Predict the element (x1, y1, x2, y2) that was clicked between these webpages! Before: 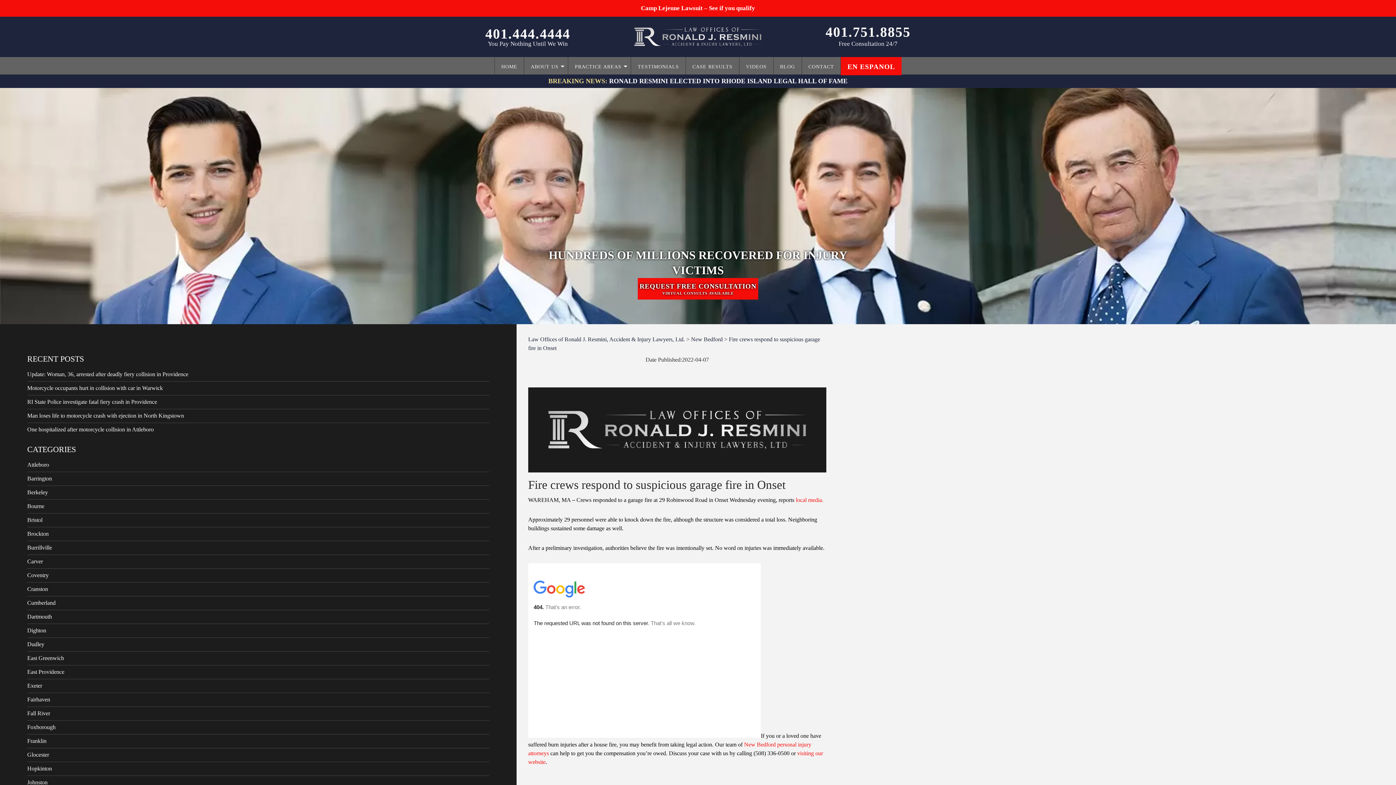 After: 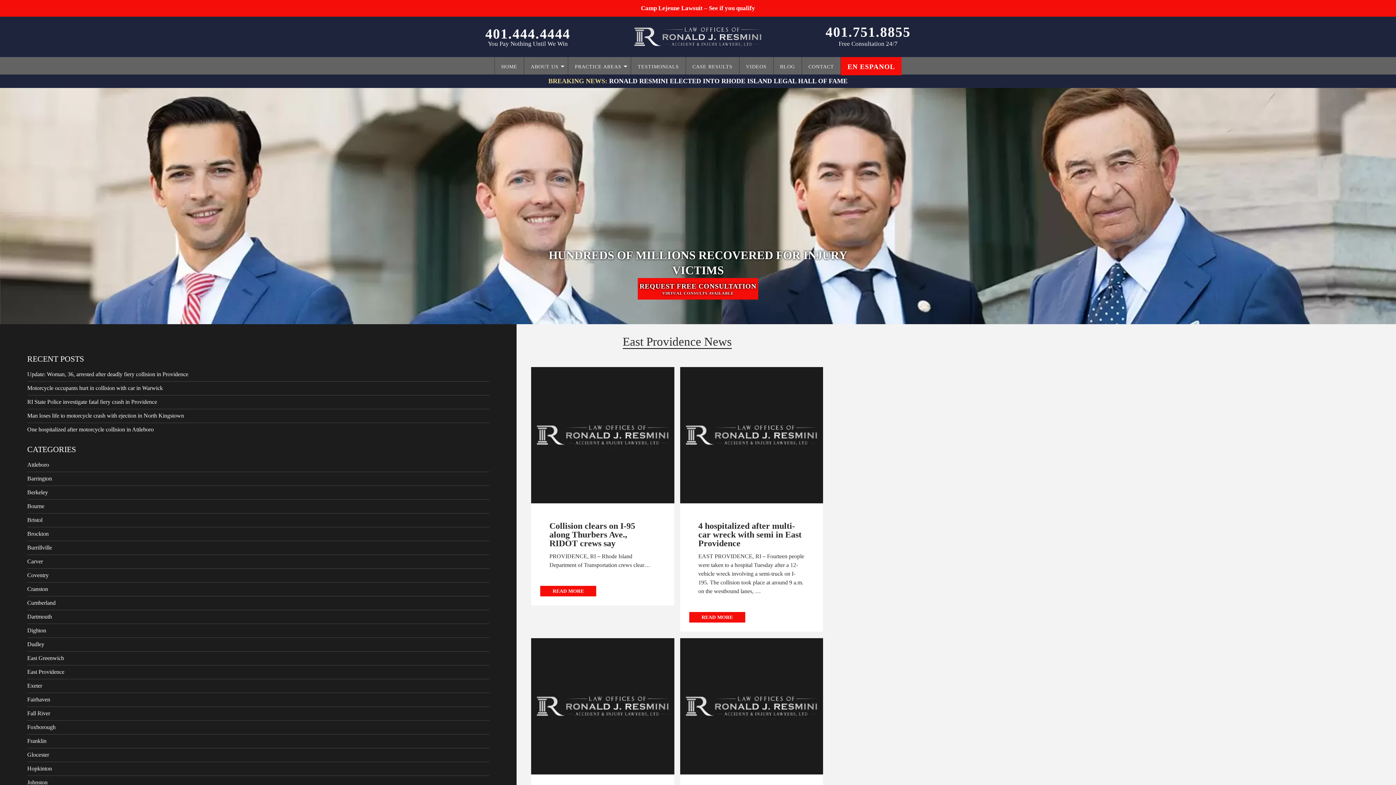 Action: bbox: (27, 669, 64, 675) label: East Providence